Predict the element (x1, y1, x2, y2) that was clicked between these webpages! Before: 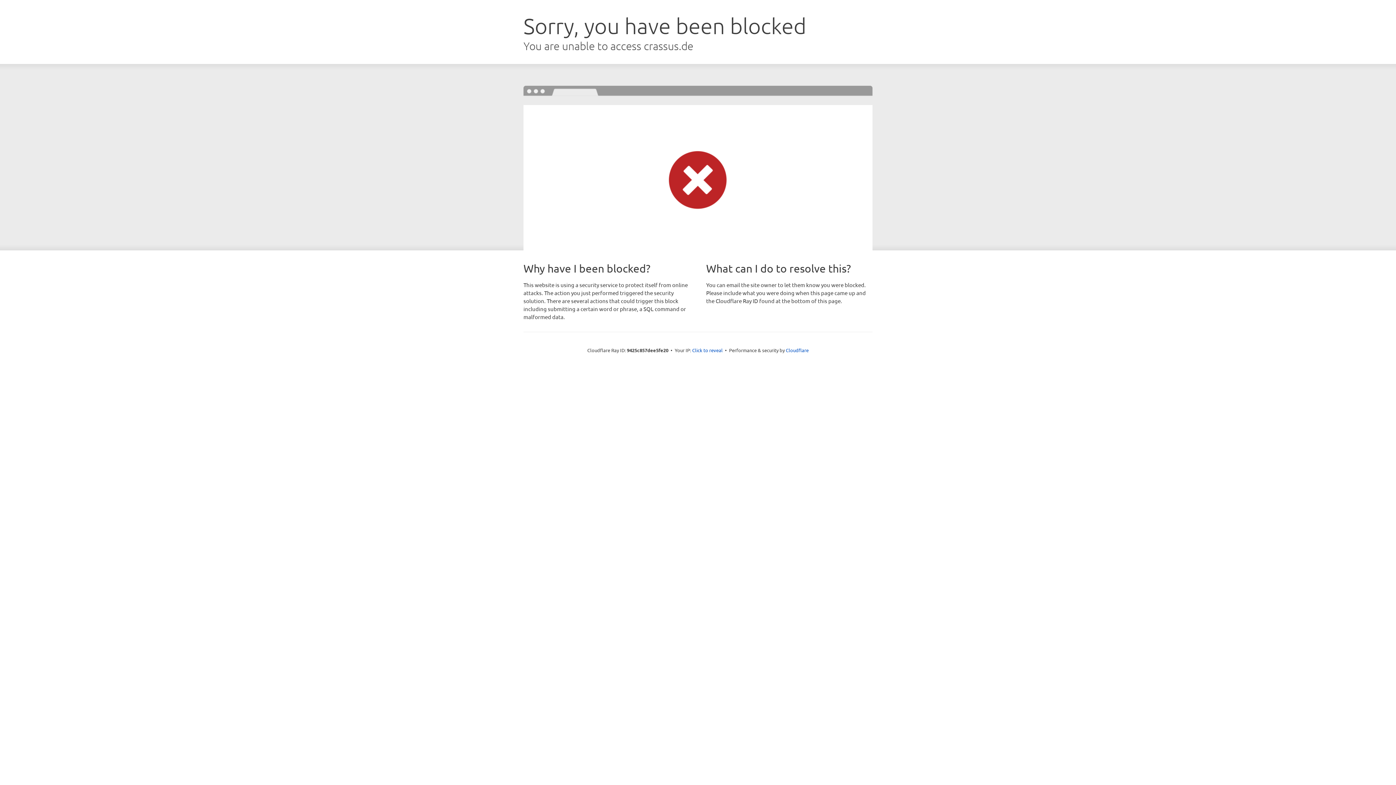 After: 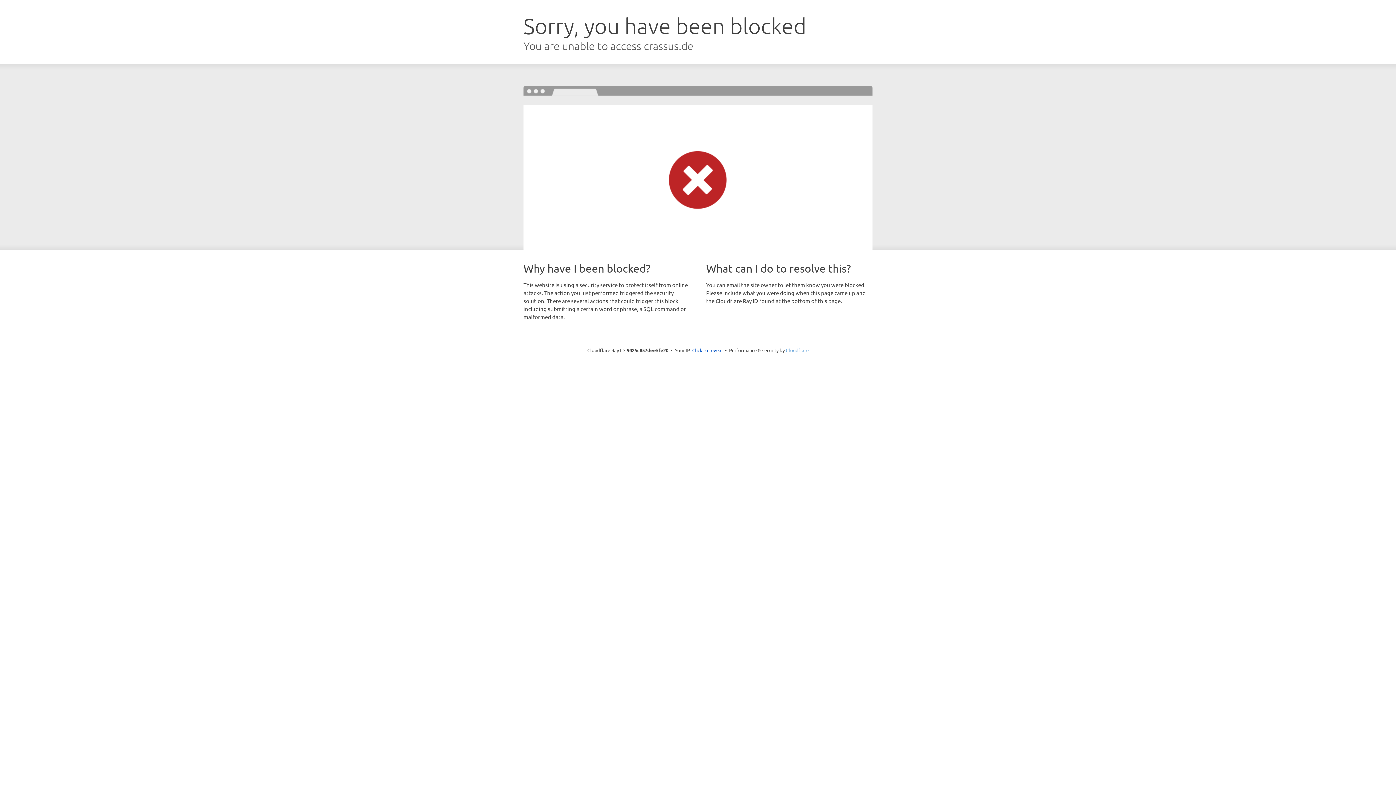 Action: label: Cloudflare bbox: (786, 347, 808, 353)